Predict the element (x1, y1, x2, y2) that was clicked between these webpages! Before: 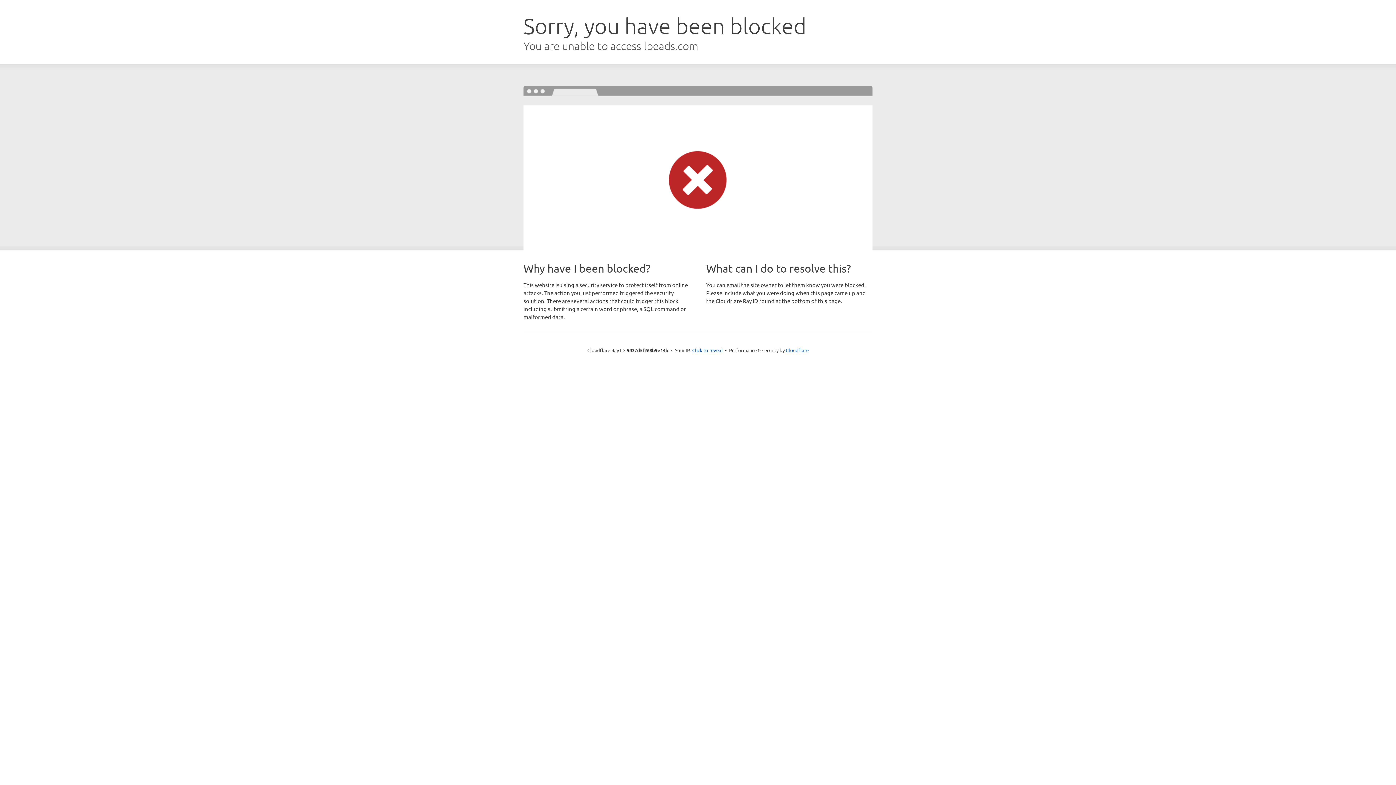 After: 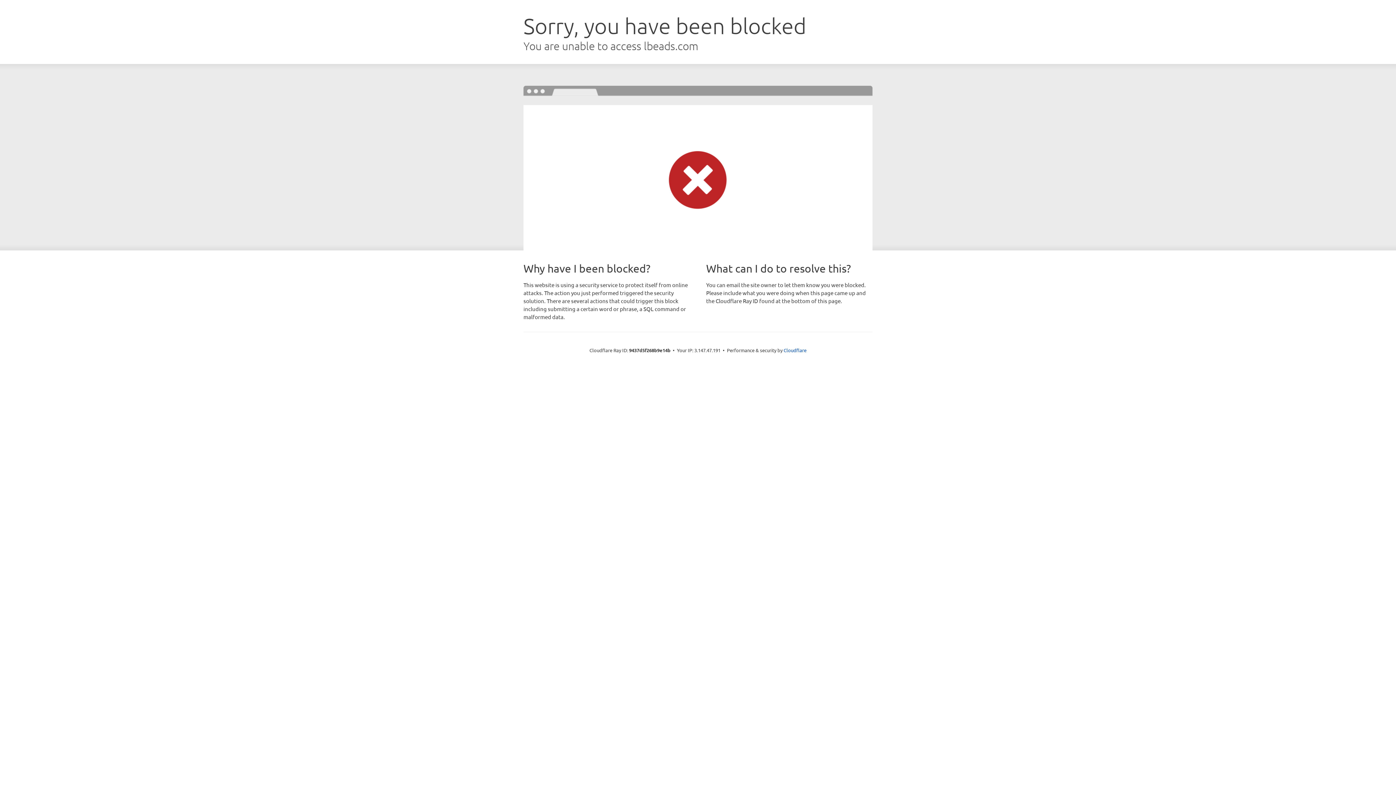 Action: label: Click to reveal bbox: (692, 346, 722, 353)